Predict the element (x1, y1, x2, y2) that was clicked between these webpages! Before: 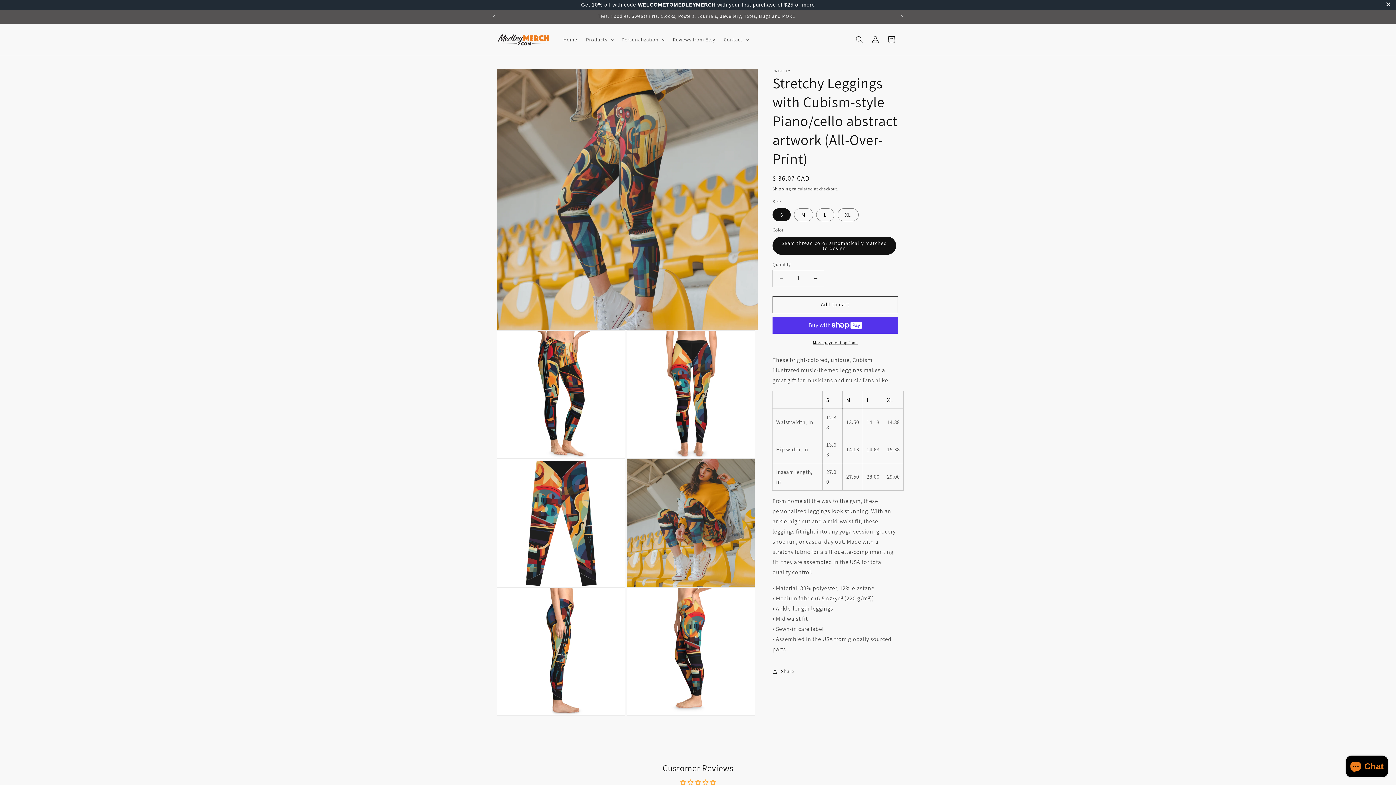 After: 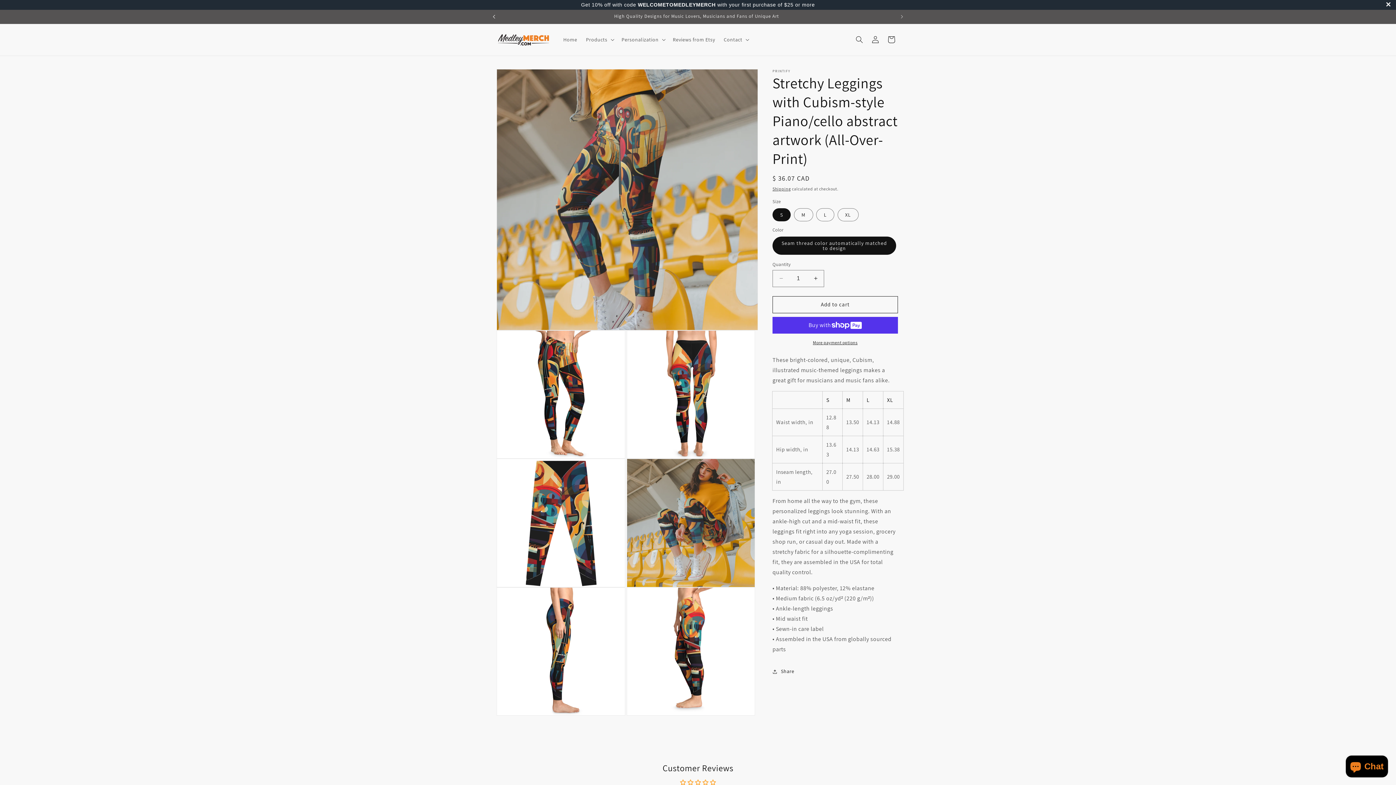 Action: bbox: (486, 9, 502, 23) label: Previous announcement